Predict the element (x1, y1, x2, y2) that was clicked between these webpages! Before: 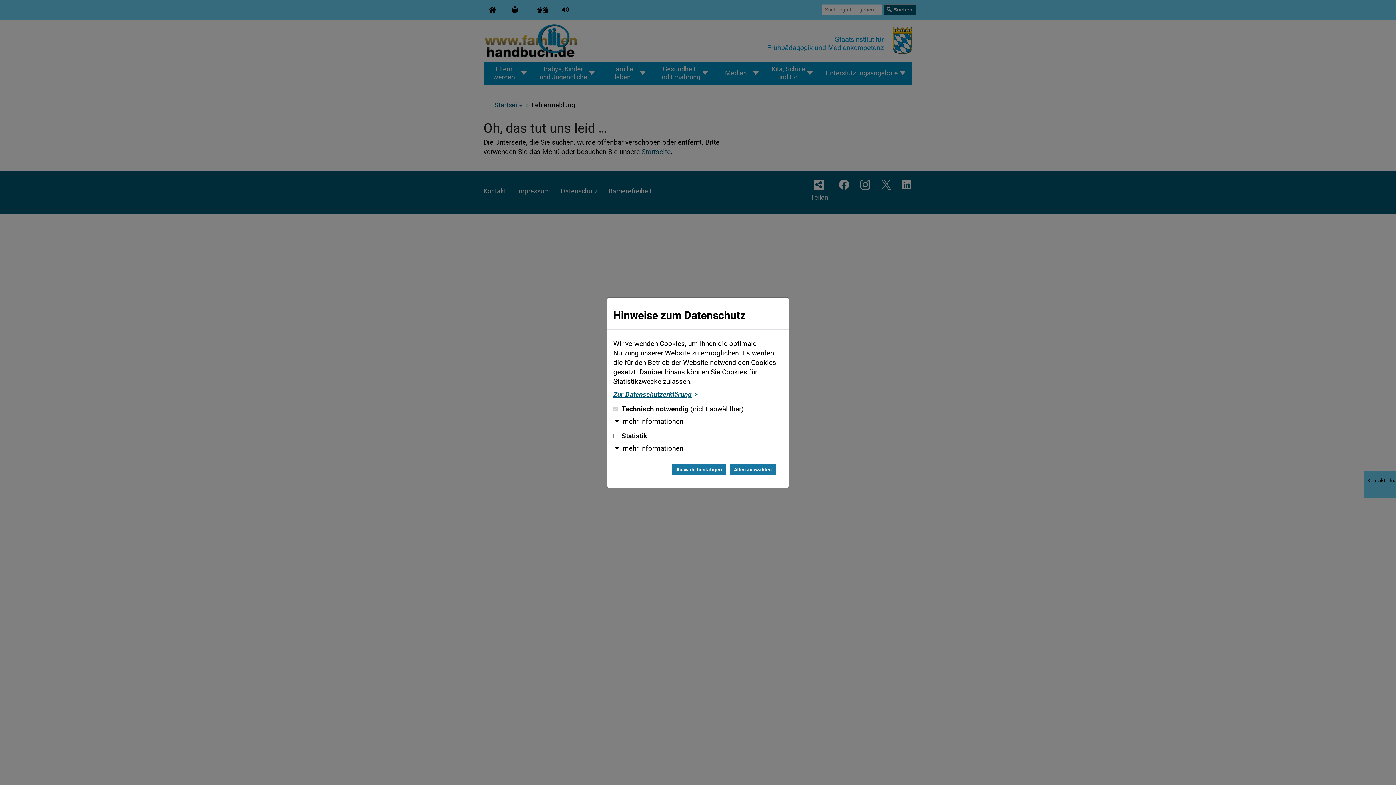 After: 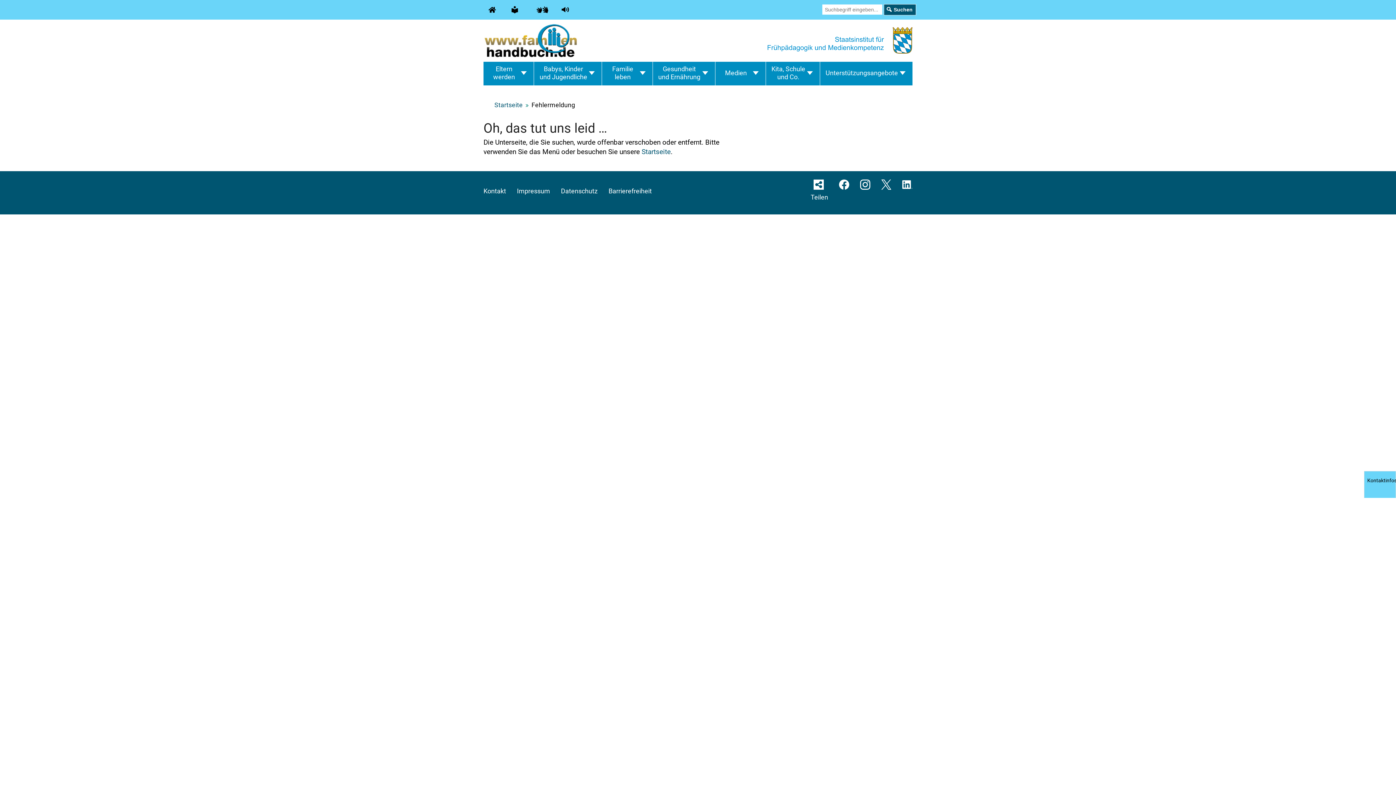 Action: label: Alles auswählen und Dialog schließen bbox: (729, 463, 777, 476)